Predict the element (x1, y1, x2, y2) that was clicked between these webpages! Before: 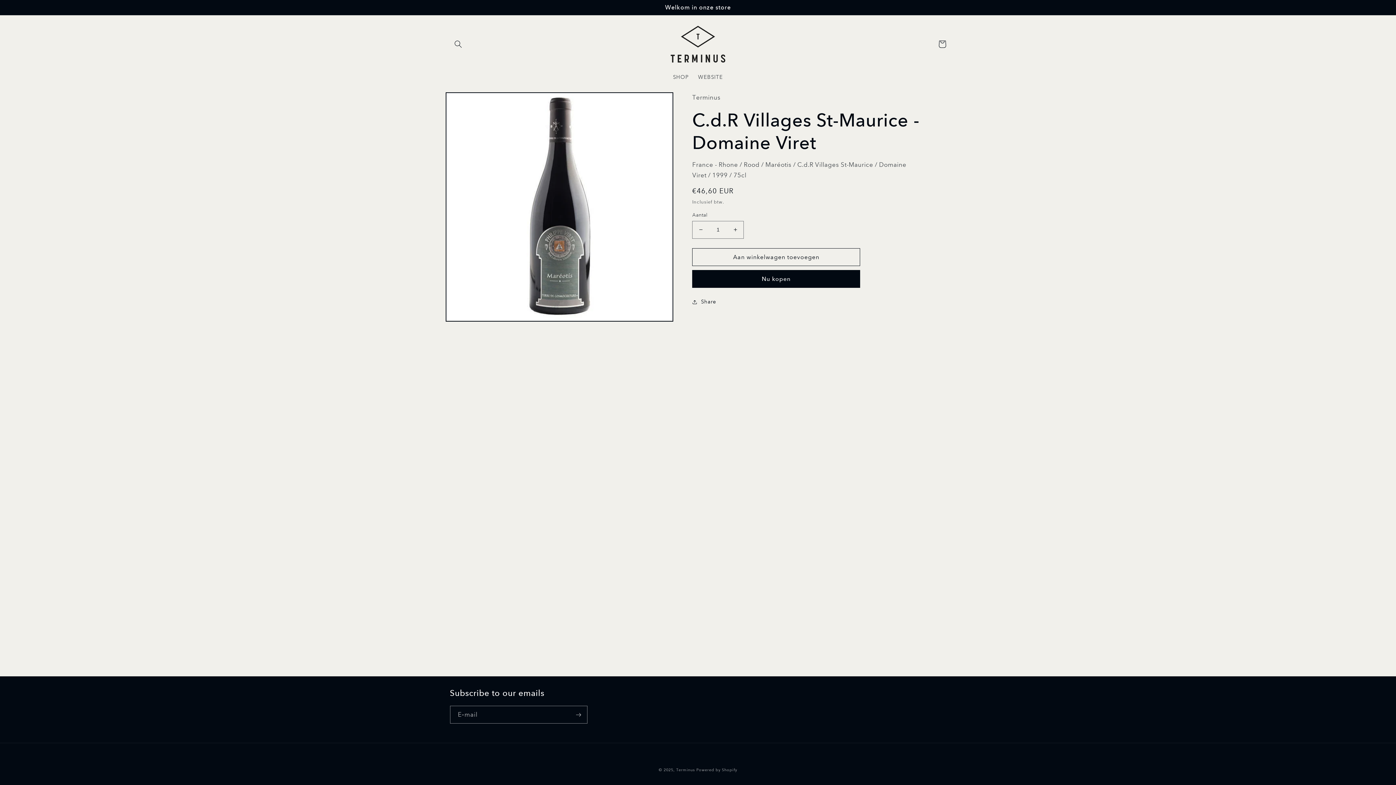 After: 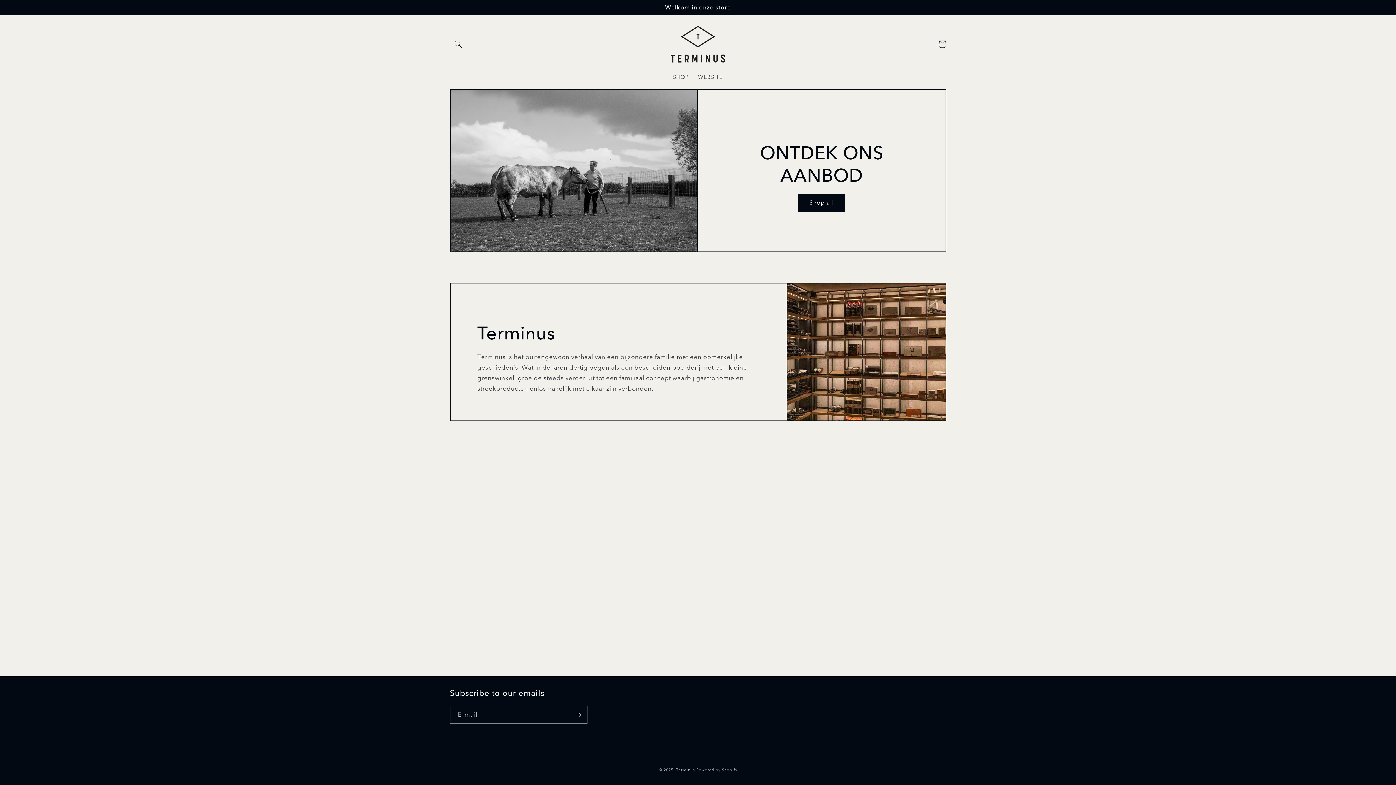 Action: label: Terminus bbox: (676, 768, 695, 773)